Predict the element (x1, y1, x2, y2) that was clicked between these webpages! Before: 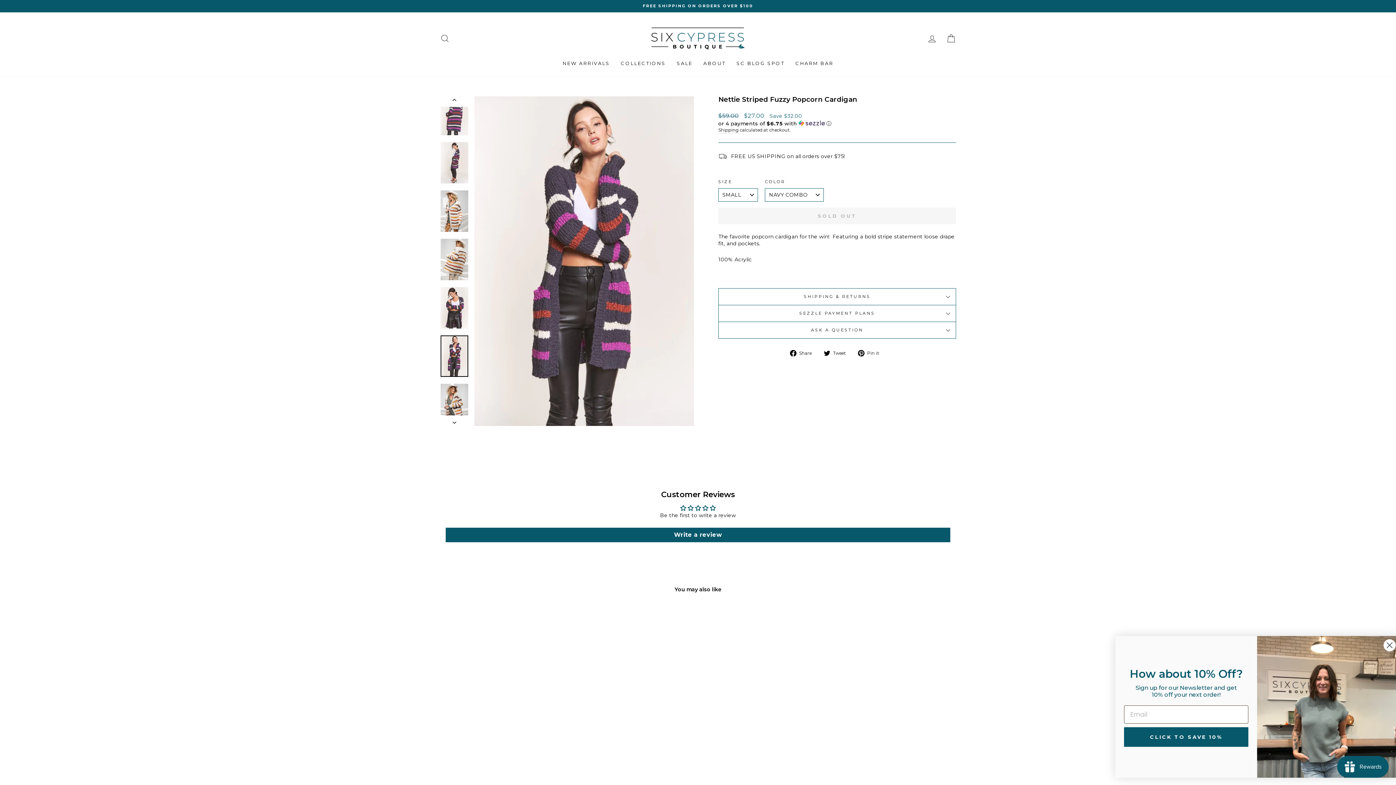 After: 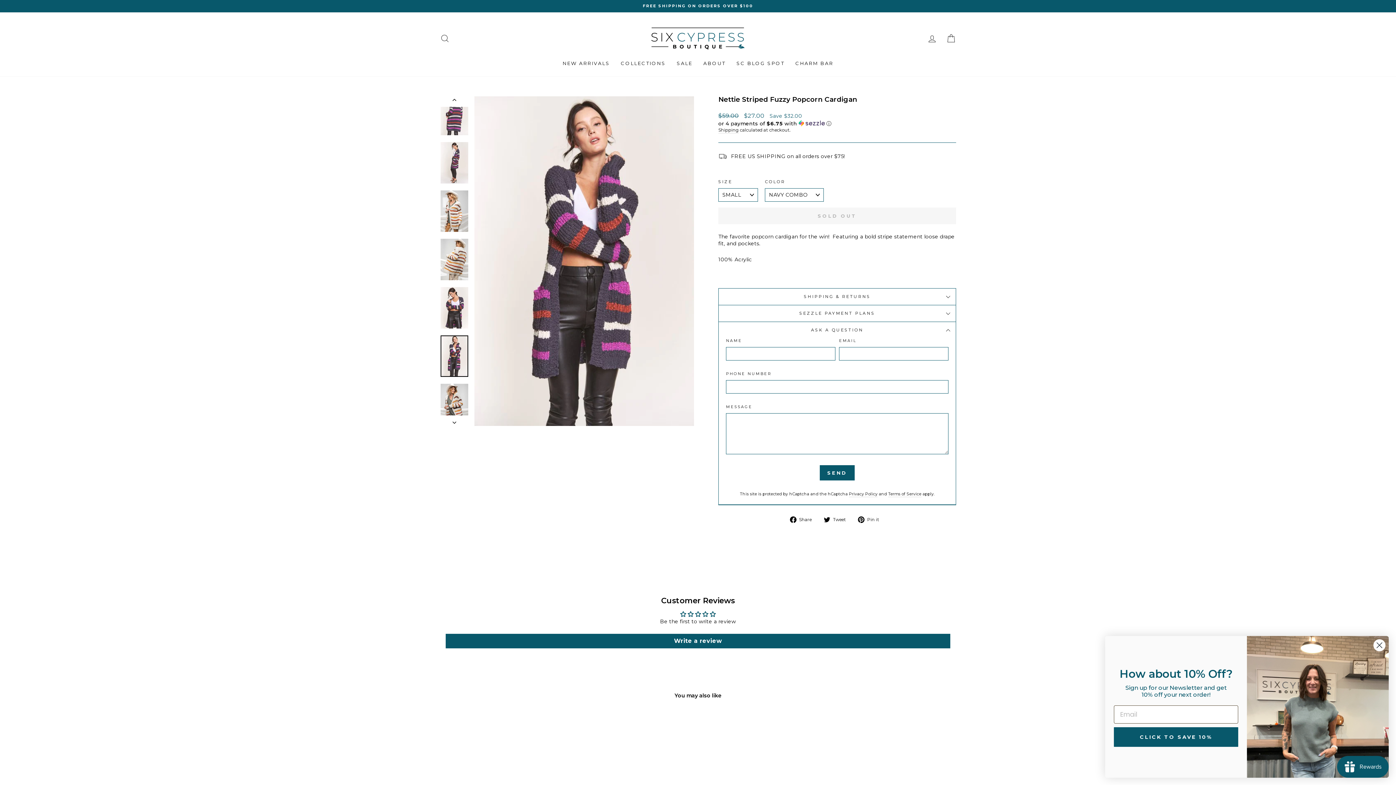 Action: label: ASK A QUESTION bbox: (718, 322, 956, 338)